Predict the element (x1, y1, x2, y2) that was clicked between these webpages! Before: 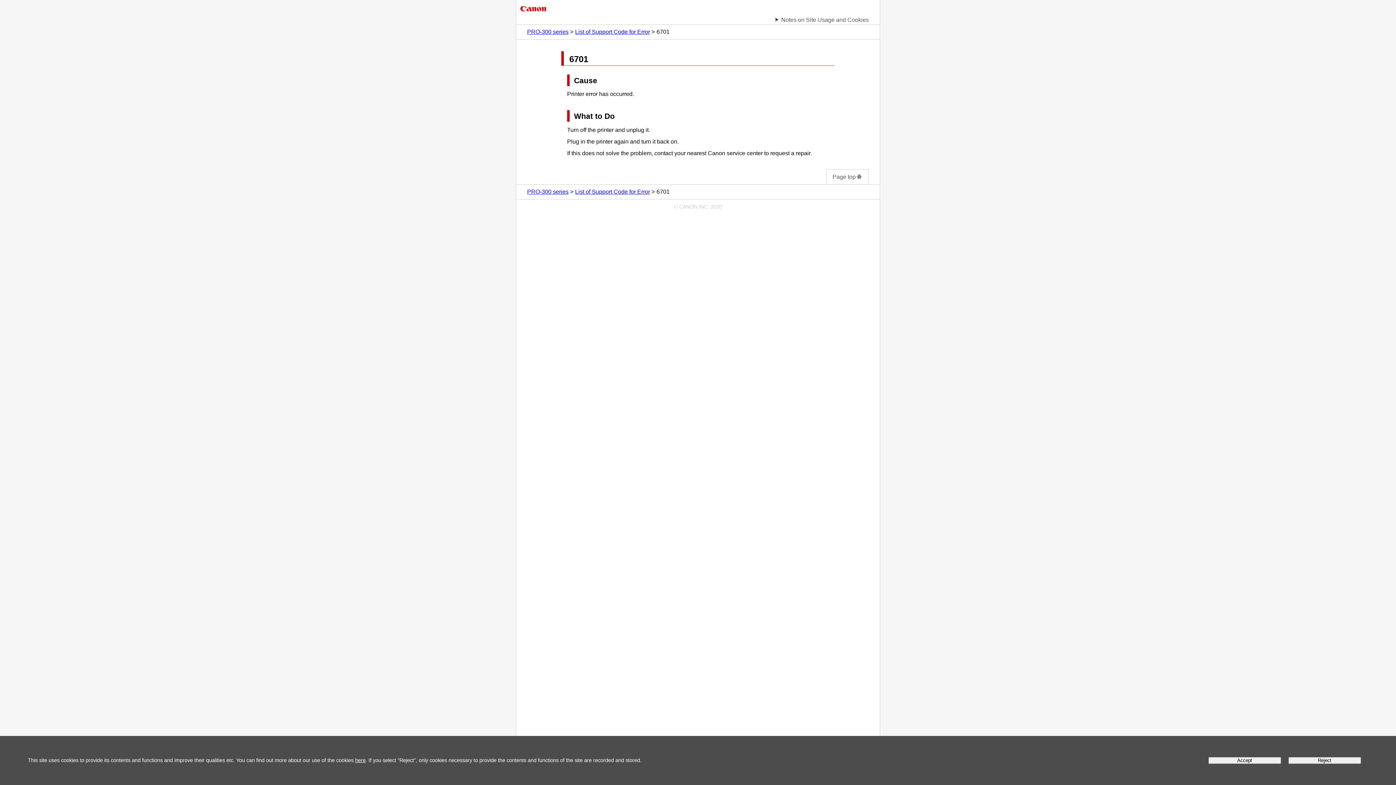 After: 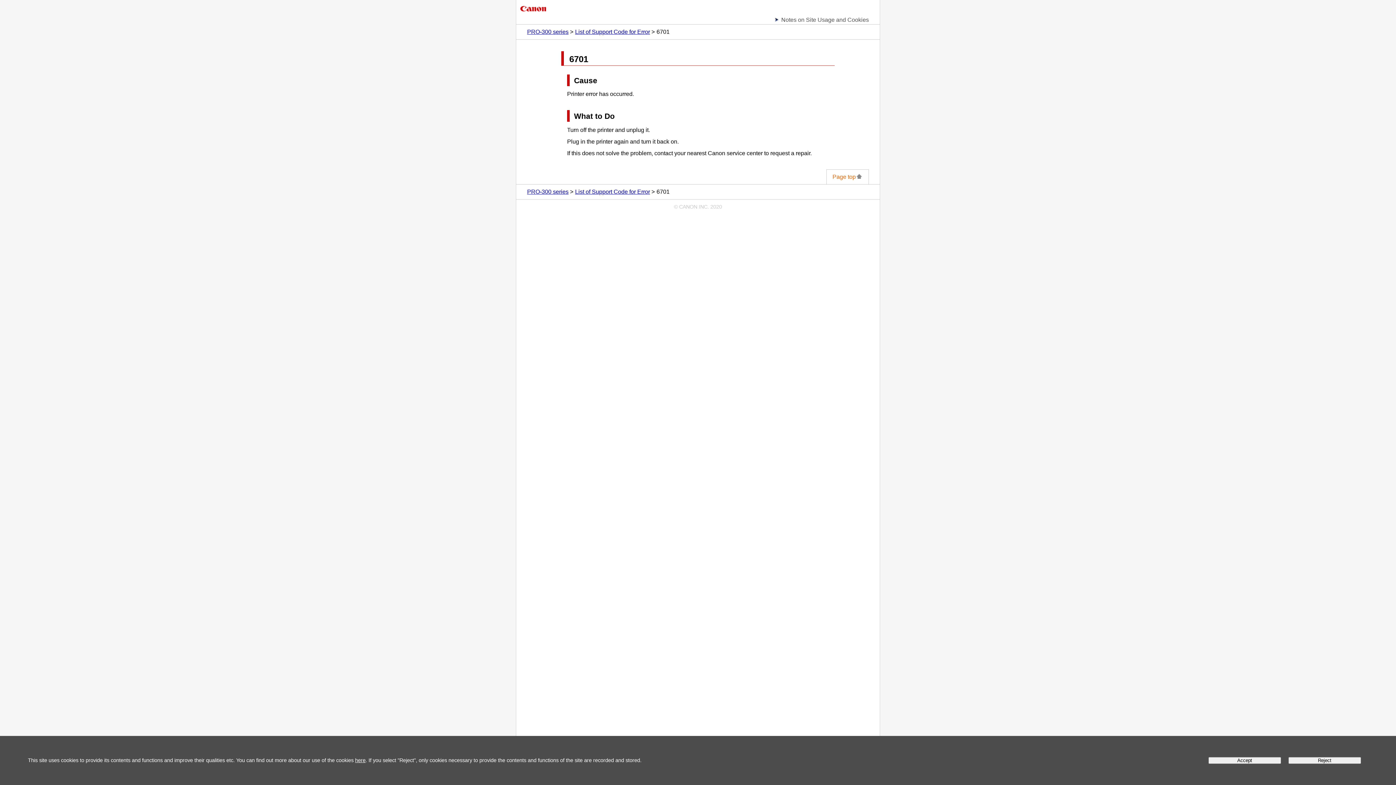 Action: label: Page top bbox: (832, 173, 862, 179)